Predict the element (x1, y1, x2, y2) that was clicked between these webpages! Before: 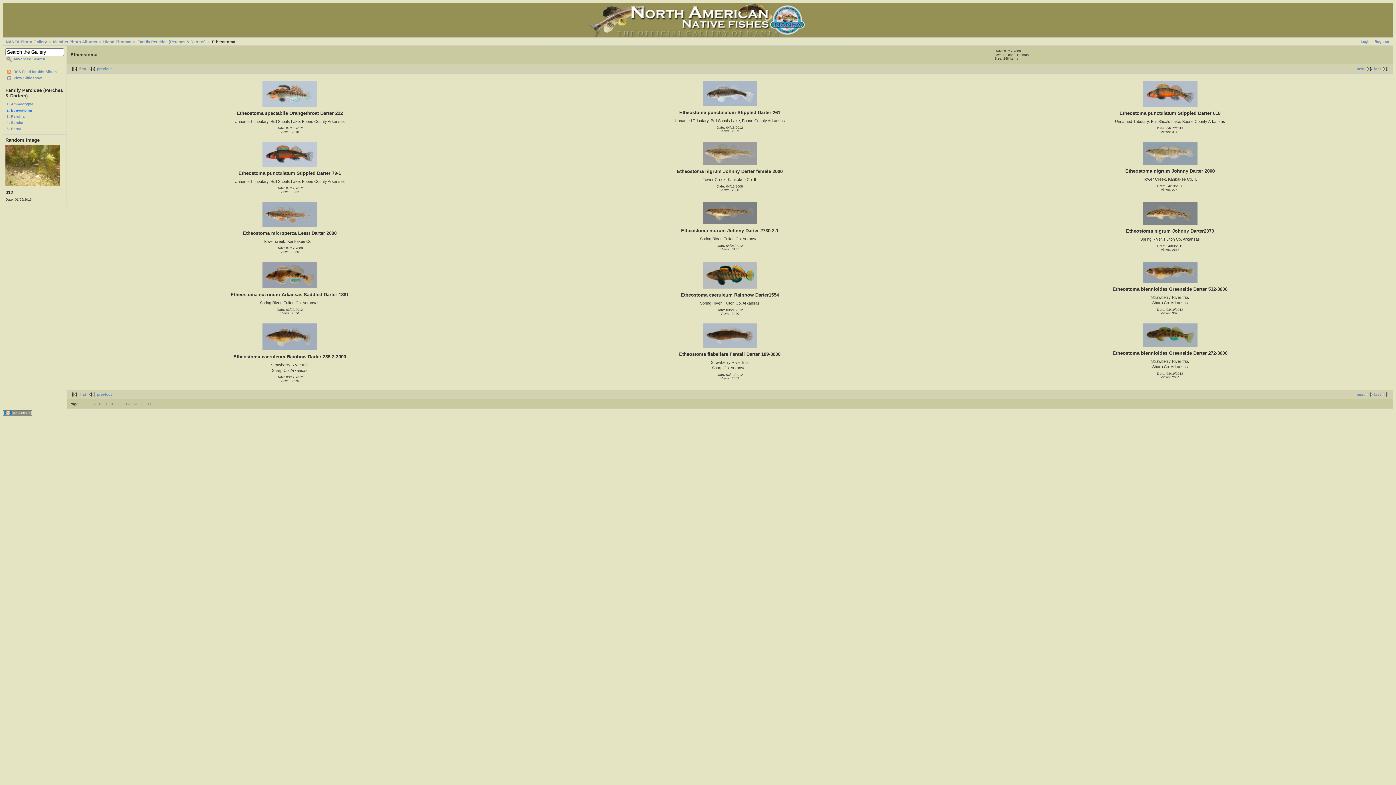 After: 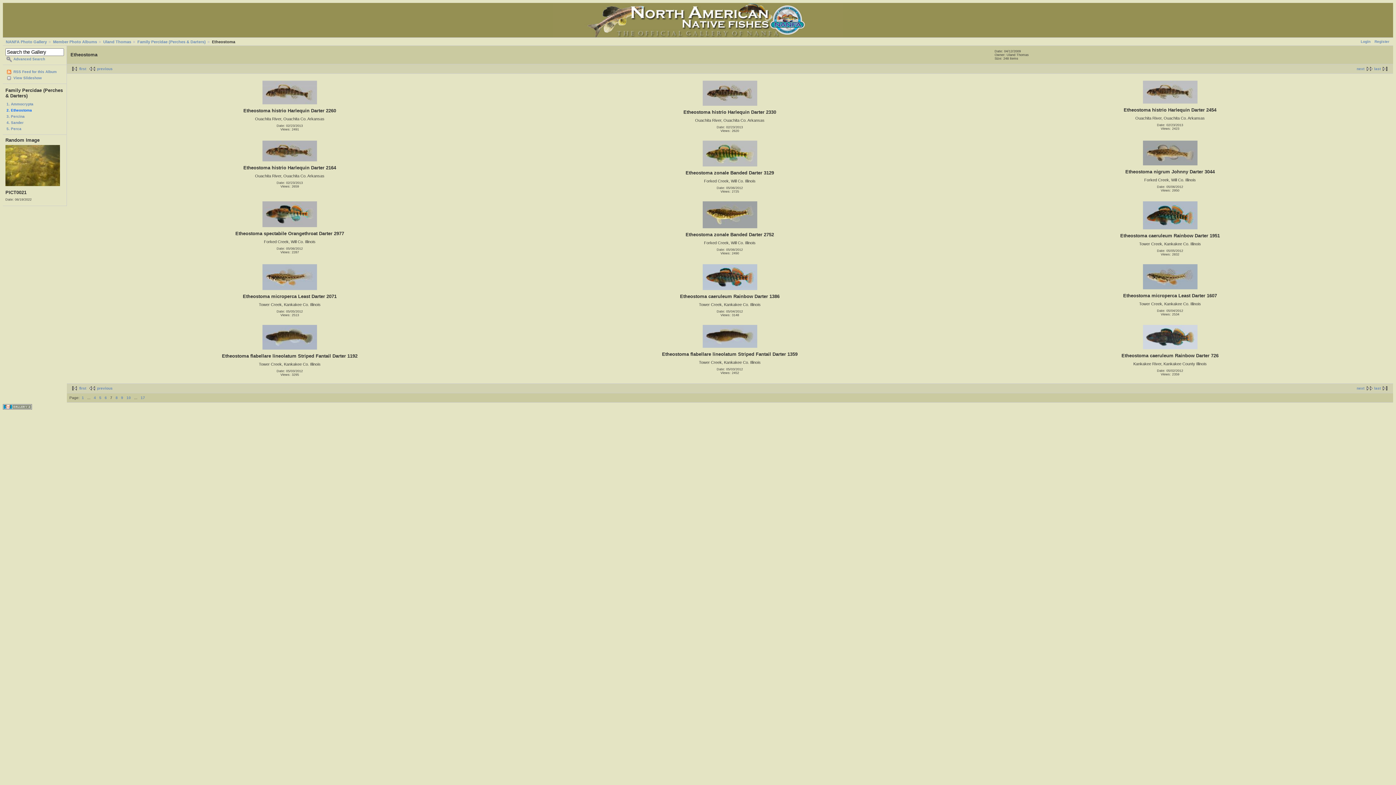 Action: bbox: (93, 402, 96, 406) label: 7